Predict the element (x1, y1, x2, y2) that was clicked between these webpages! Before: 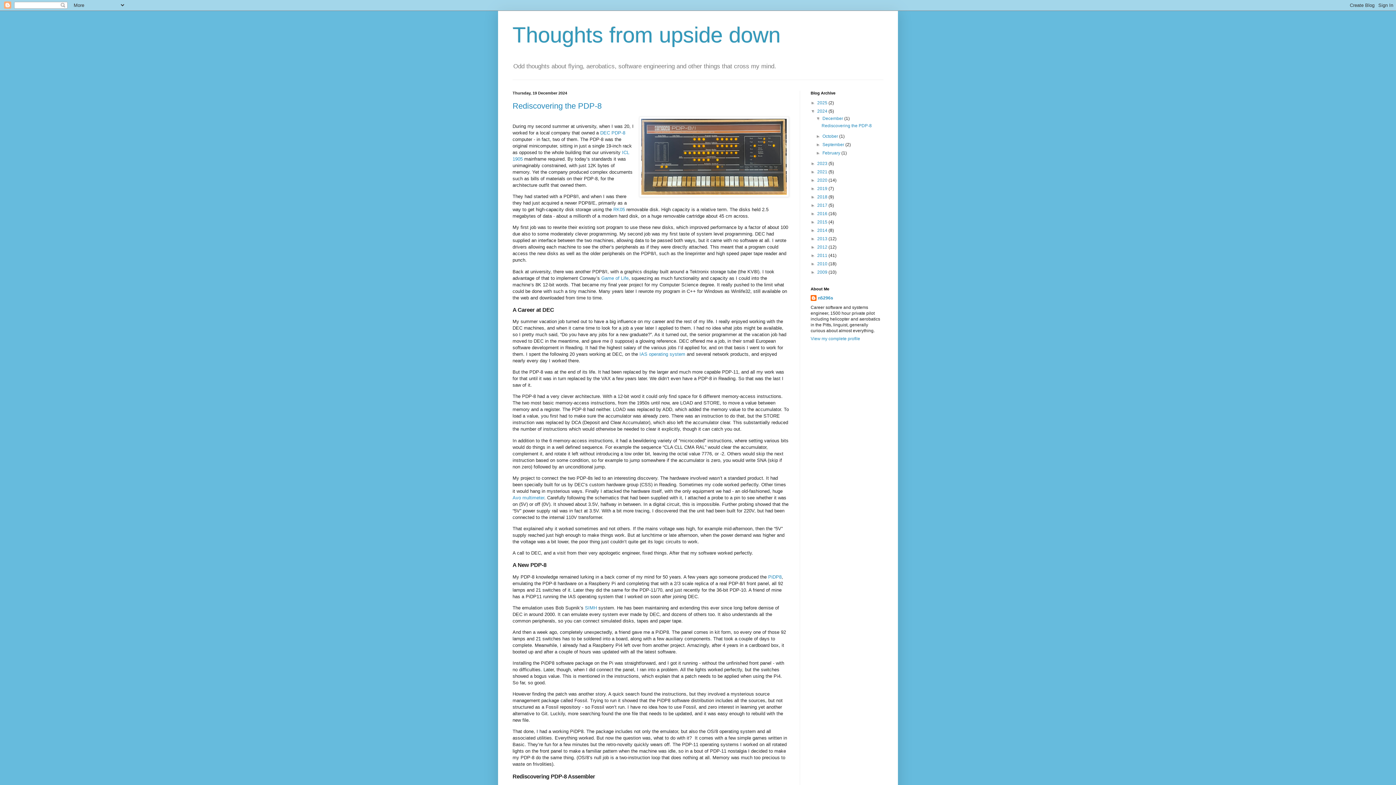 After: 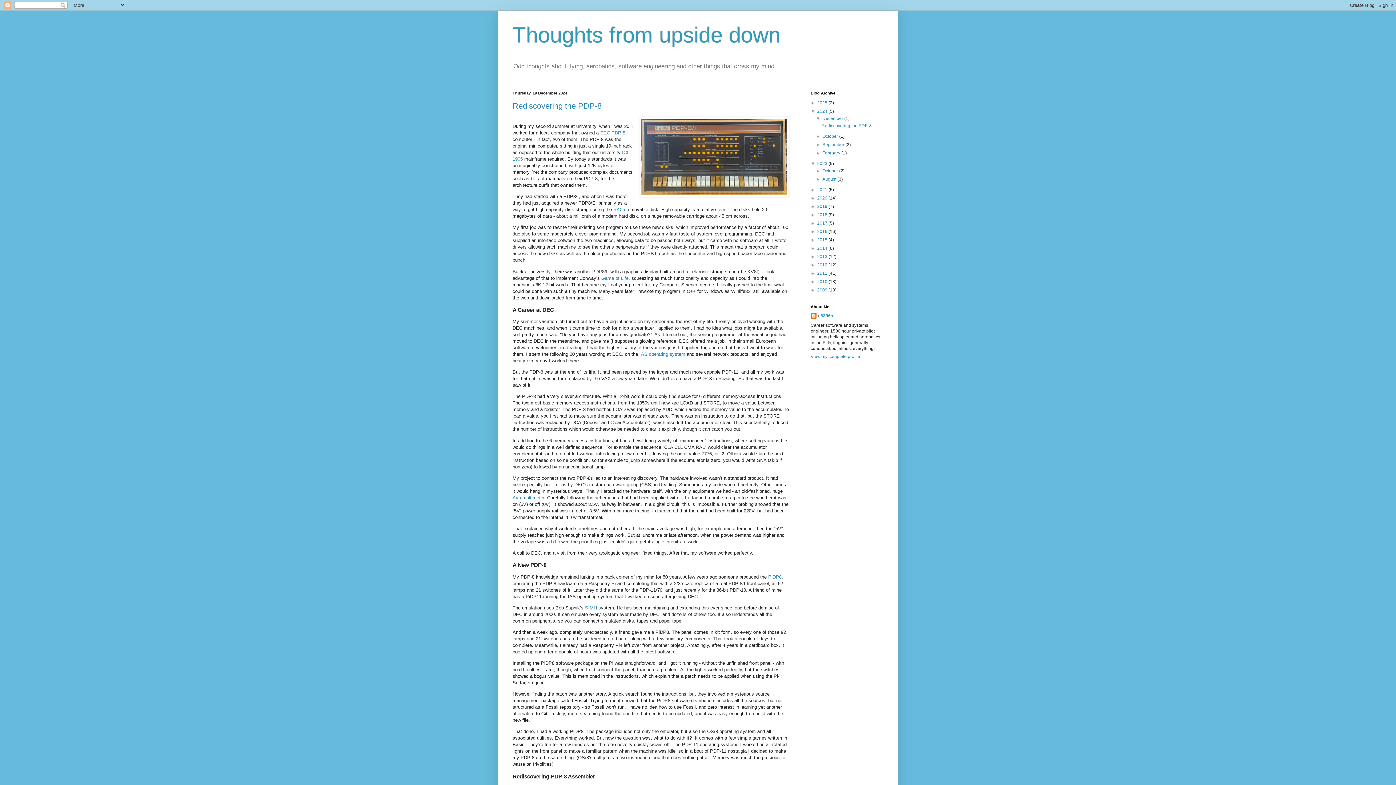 Action: bbox: (810, 161, 817, 166) label: ►  